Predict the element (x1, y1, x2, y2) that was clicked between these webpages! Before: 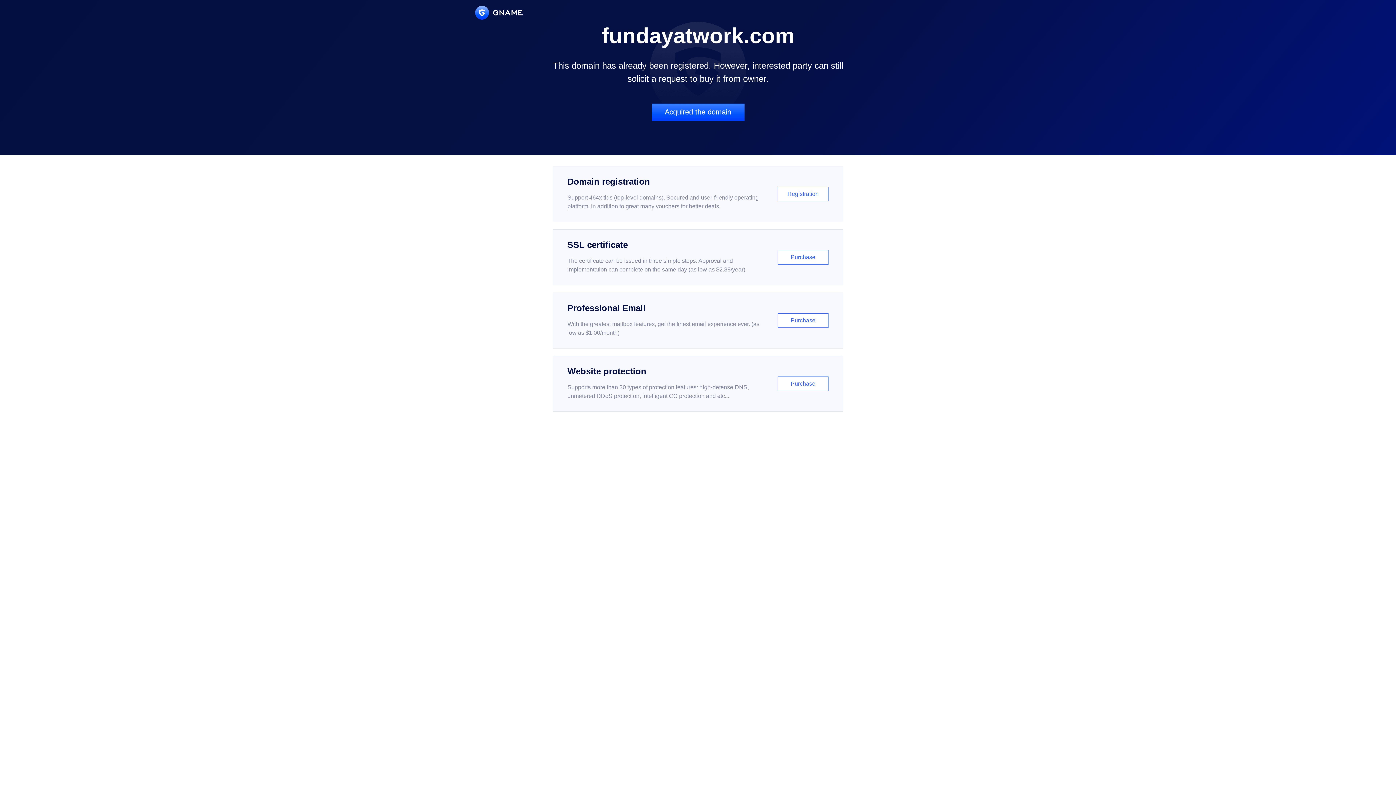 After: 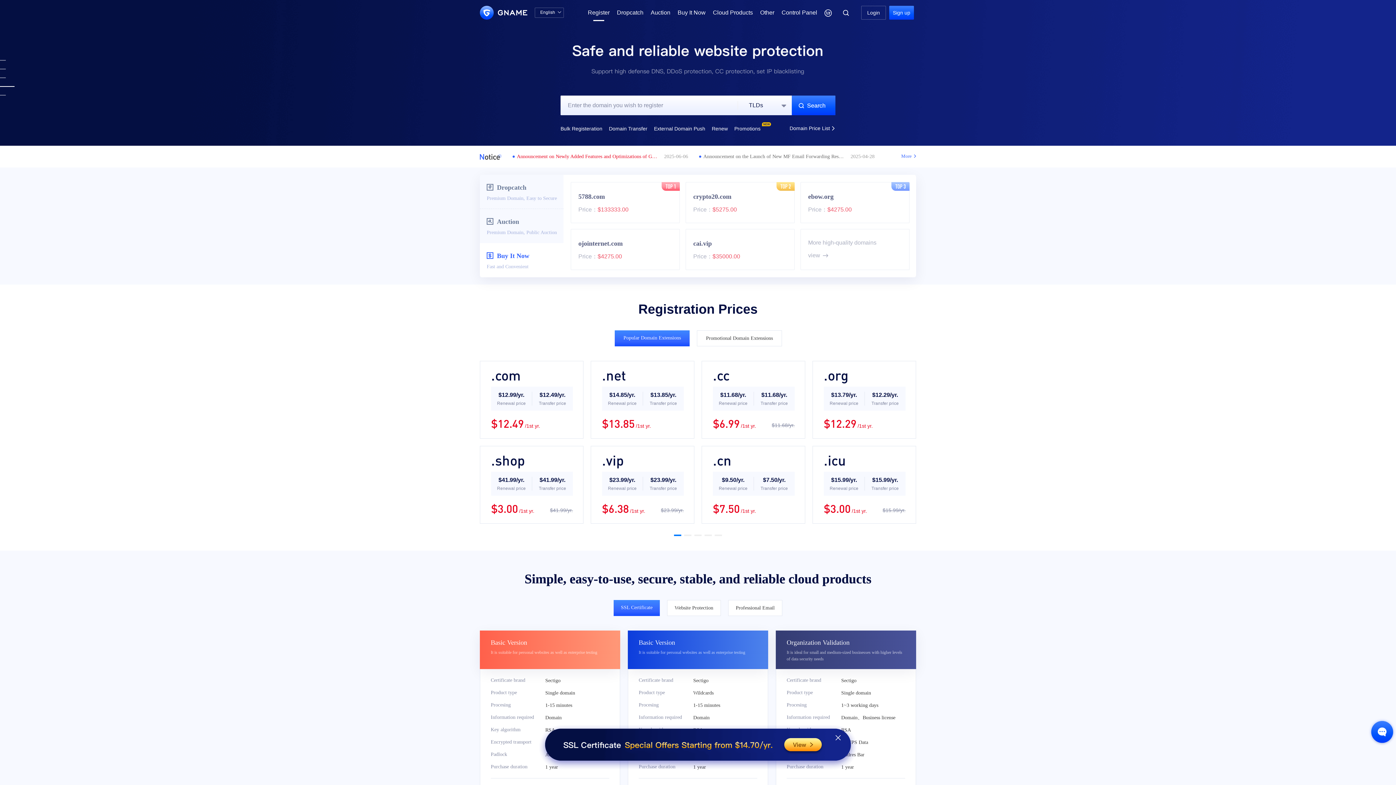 Action: label: Domain registration

Support 464x tlds (top-level domains). Secured and user-friendly operating platform, in addition to great many vouchers for better deals.

Registration bbox: (552, 166, 843, 222)